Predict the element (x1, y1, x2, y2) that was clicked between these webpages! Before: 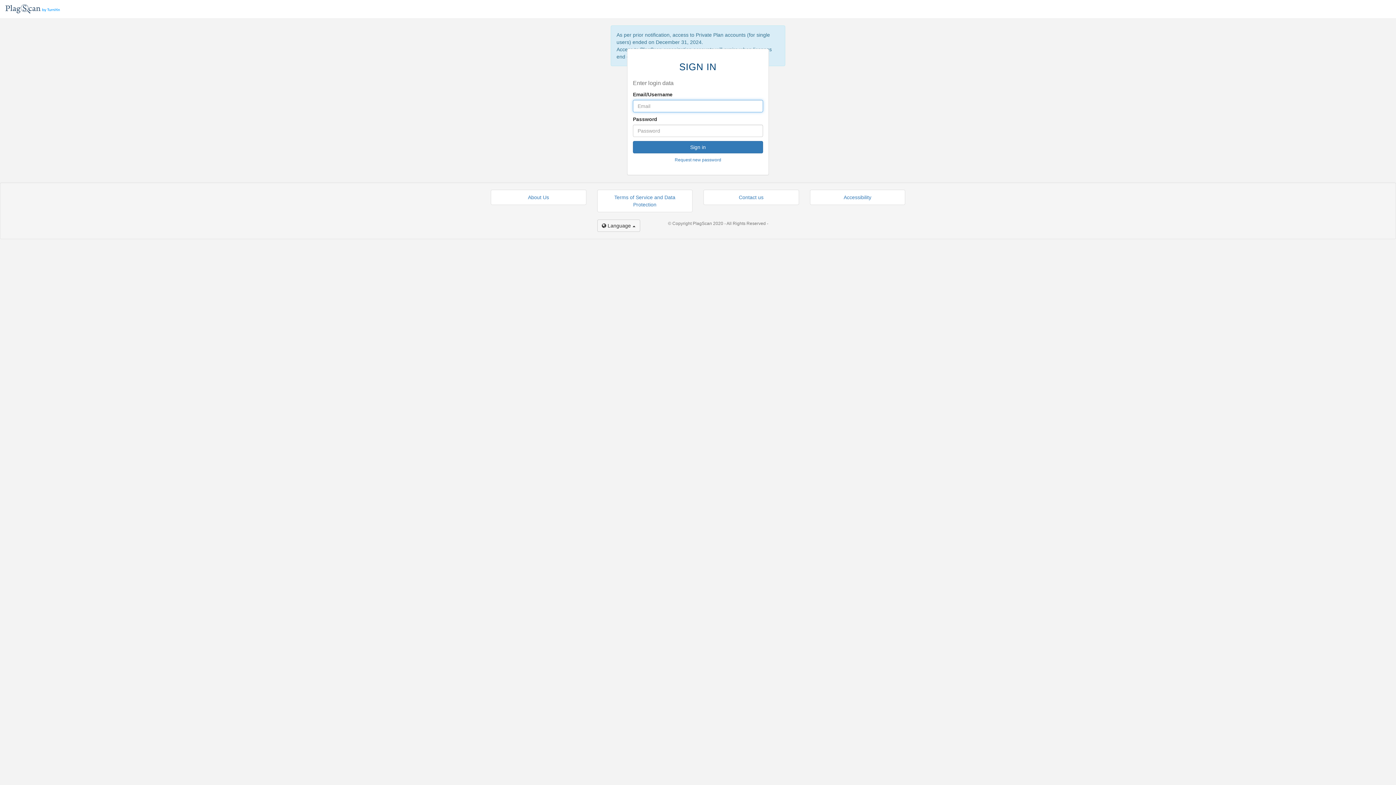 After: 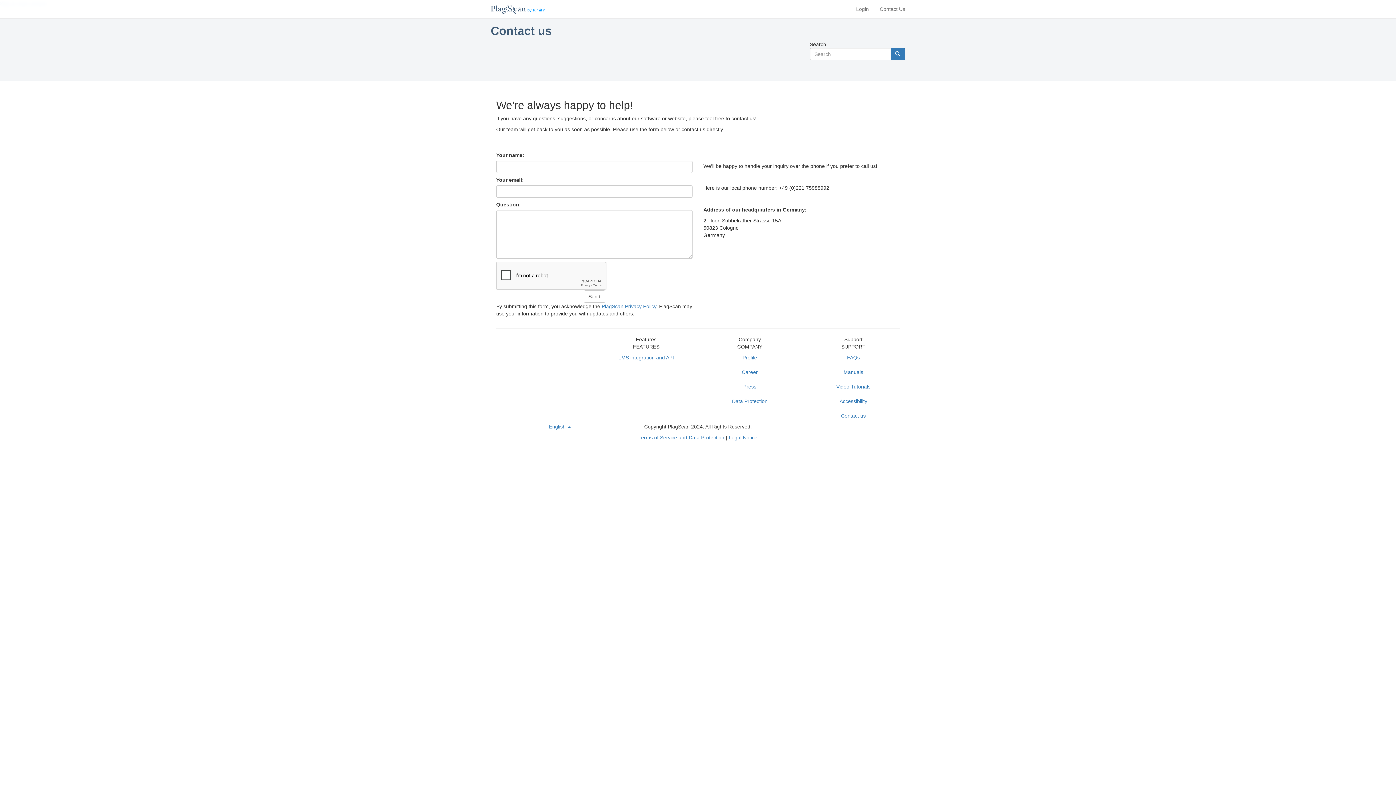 Action: bbox: (739, 194, 763, 200) label: Contact us